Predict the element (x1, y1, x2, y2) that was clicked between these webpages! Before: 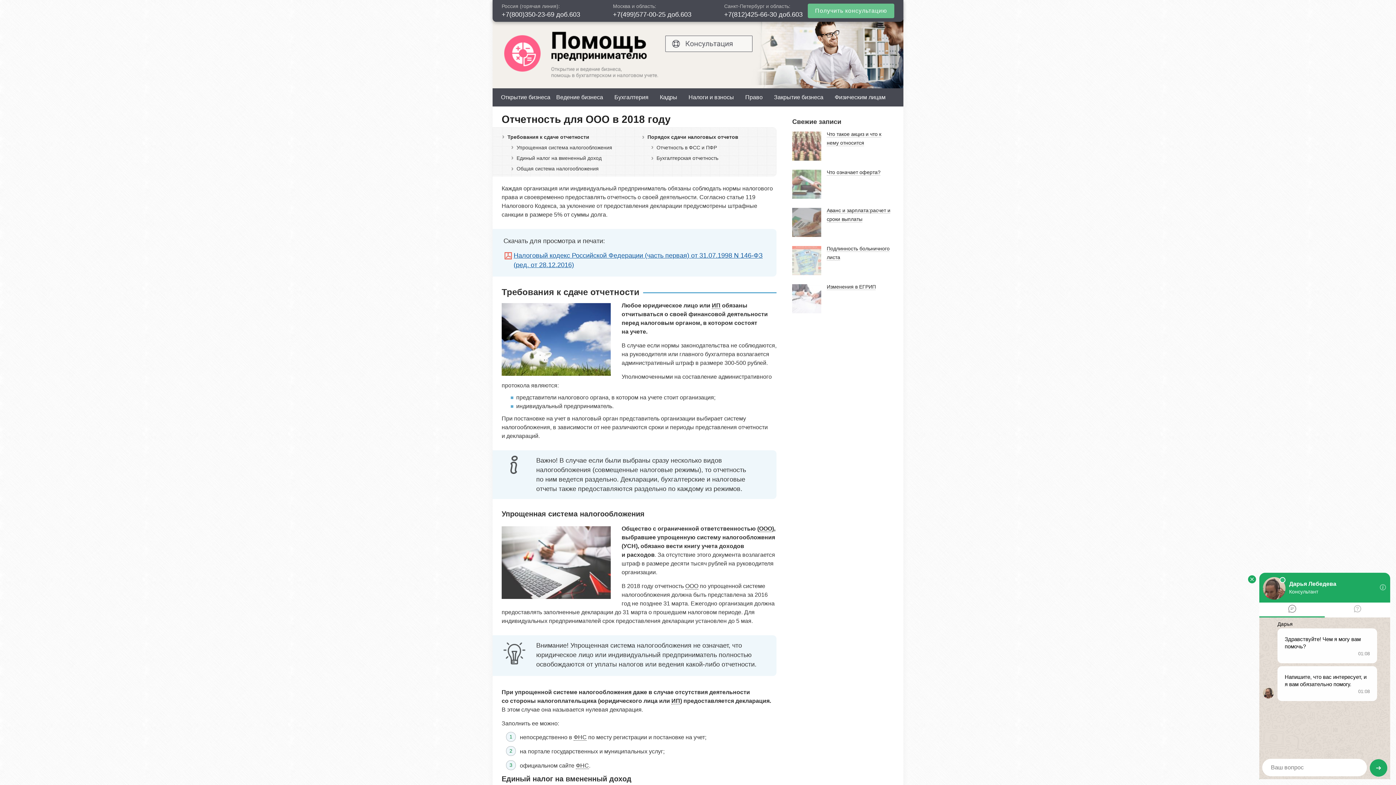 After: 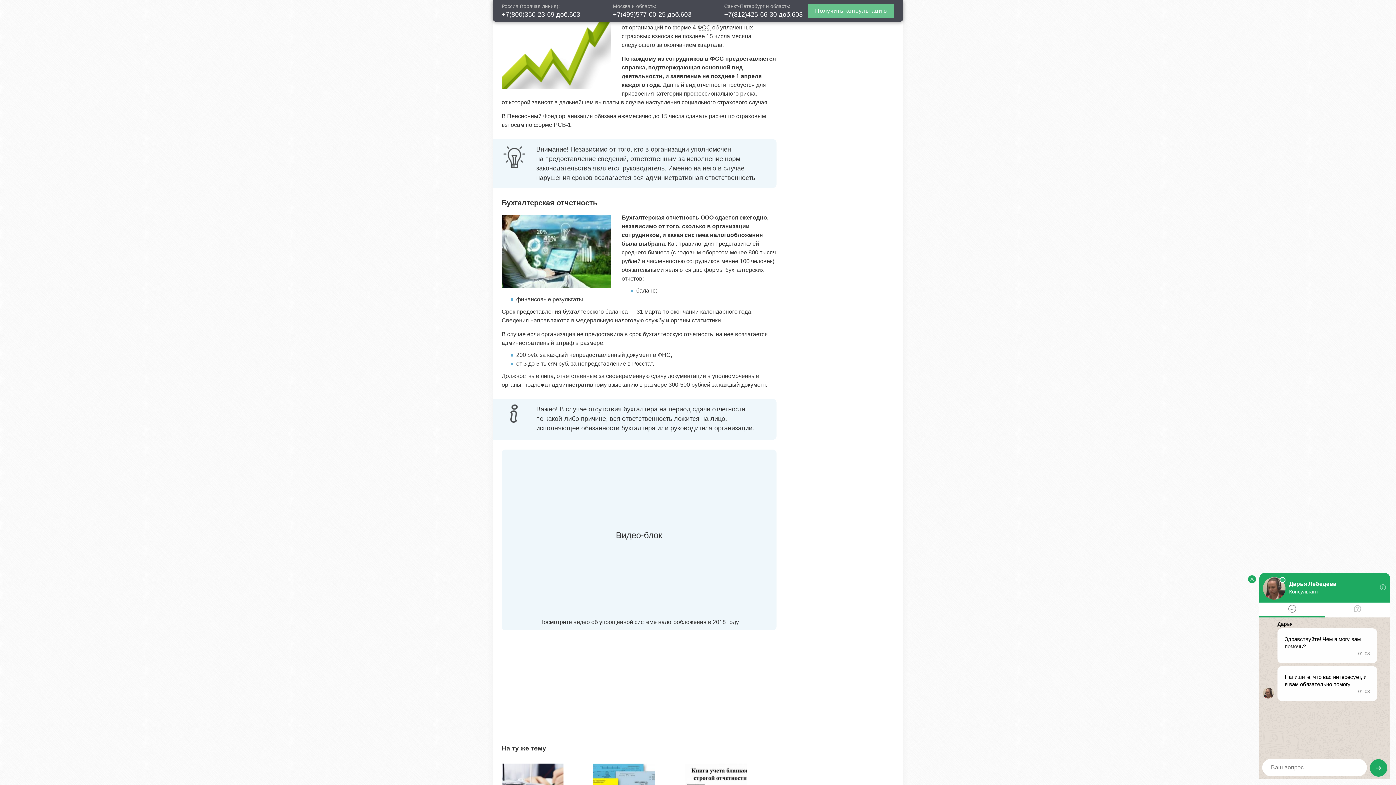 Action: label: Отчетность в ФСС и ПФР bbox: (656, 144, 717, 150)